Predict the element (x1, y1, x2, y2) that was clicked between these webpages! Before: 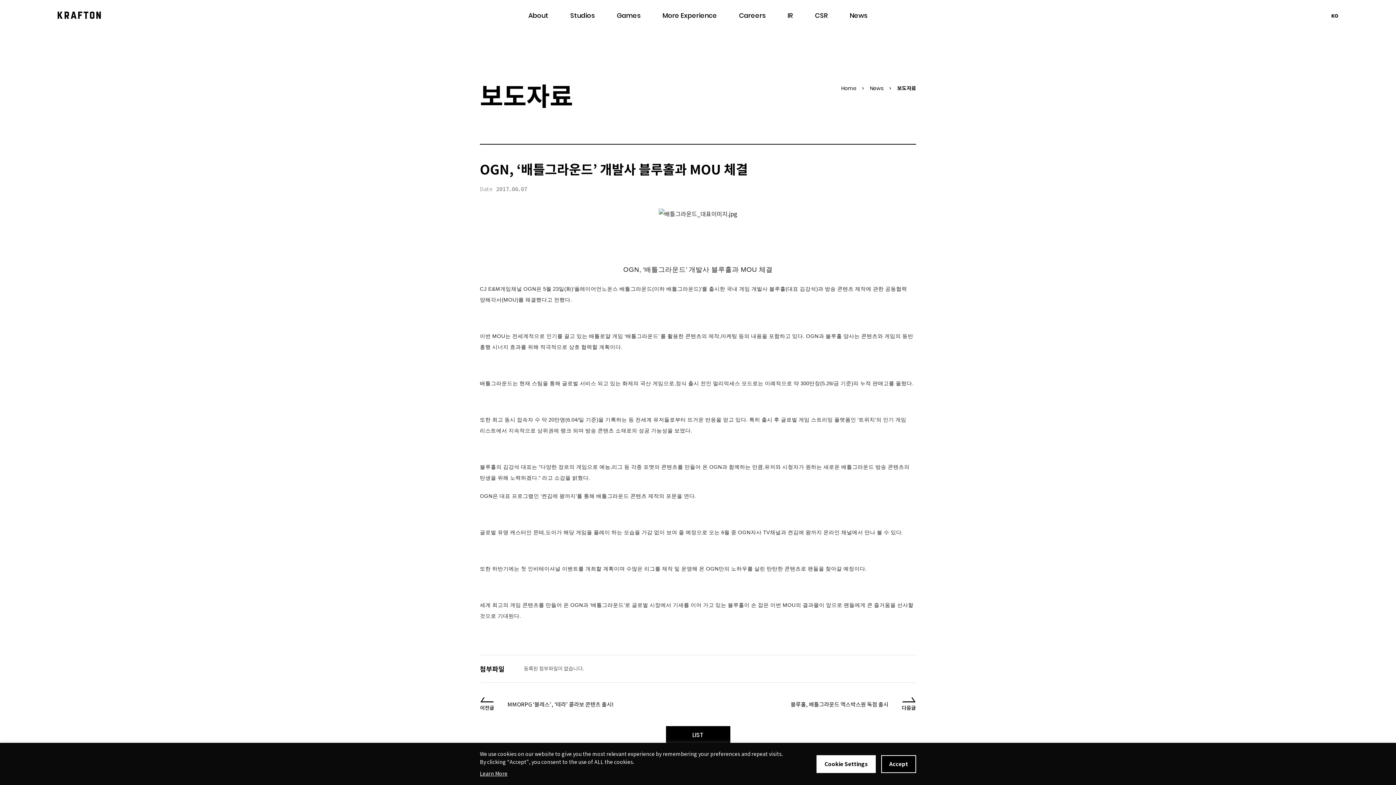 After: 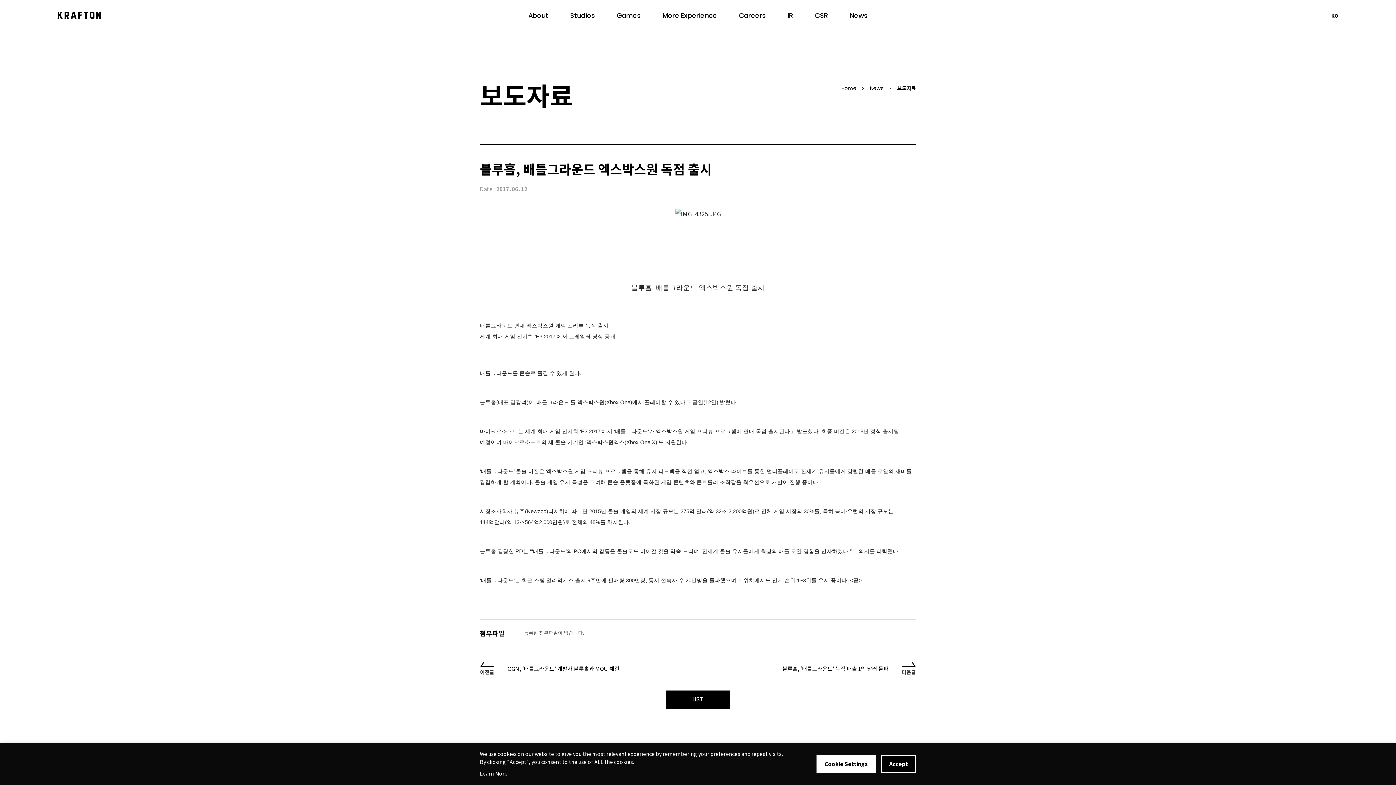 Action: bbox: (698, 697, 916, 712) label: 블루홀, 배틀그라운드 엑스박스원 독점 출시
	다음글